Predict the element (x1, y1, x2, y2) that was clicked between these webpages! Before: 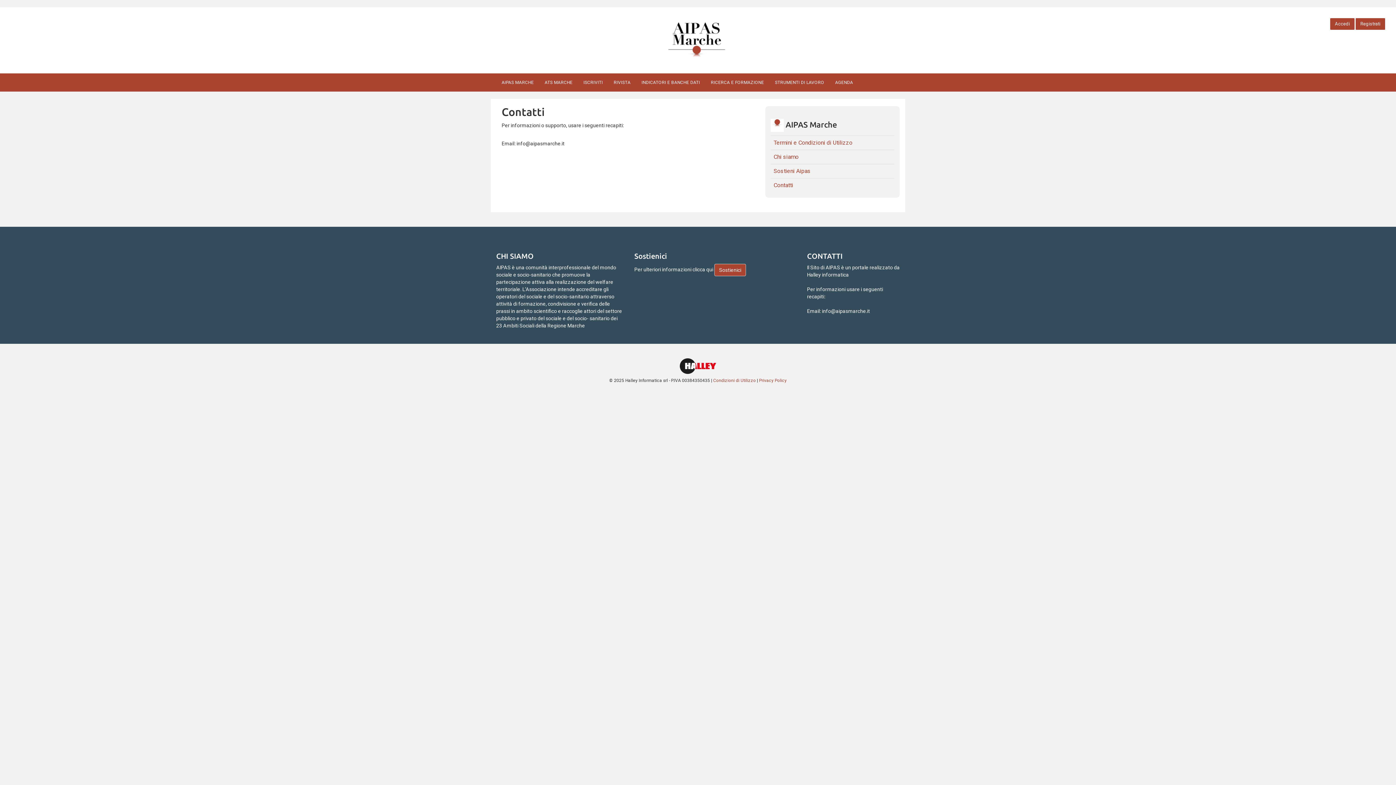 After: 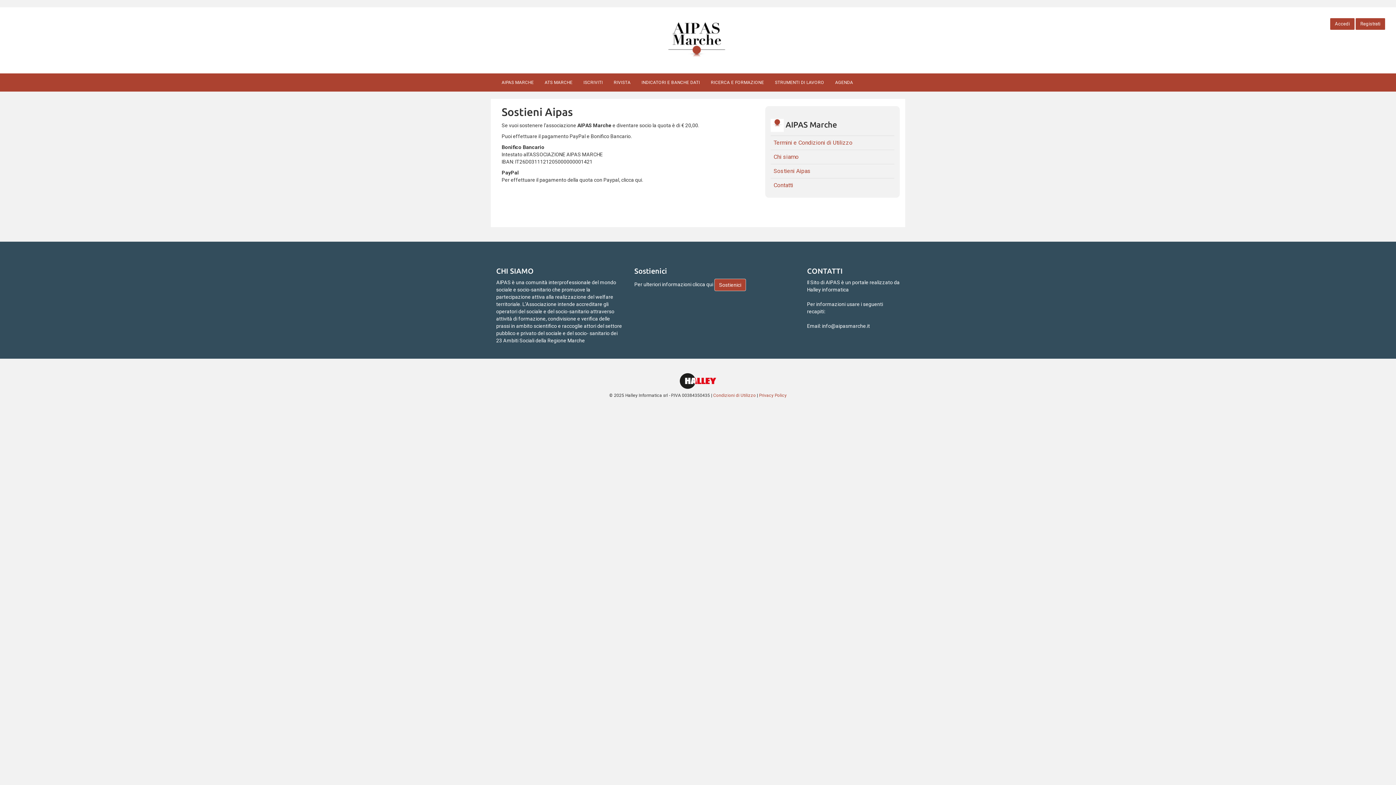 Action: label: Sostienici bbox: (714, 264, 746, 276)